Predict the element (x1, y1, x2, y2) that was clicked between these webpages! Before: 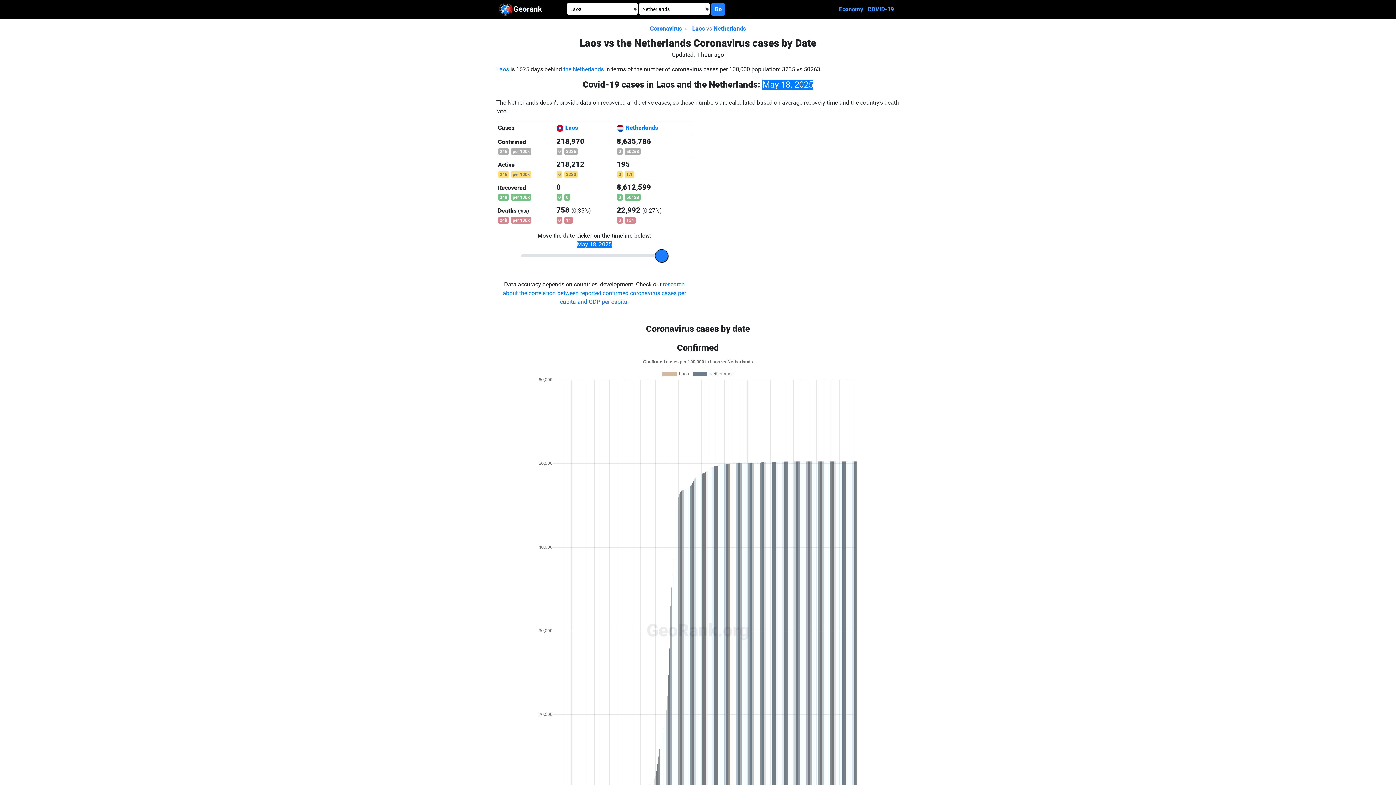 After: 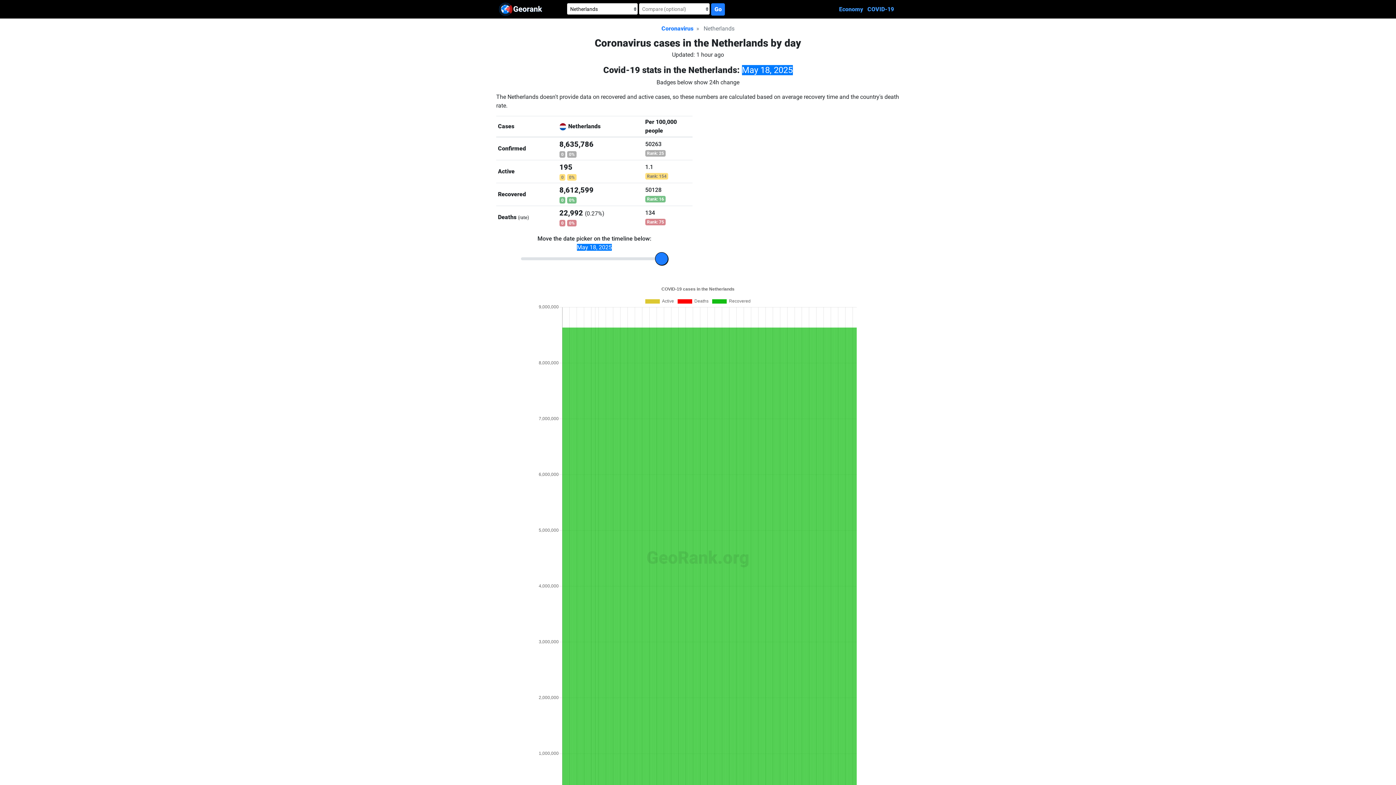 Action: label: Netherlands bbox: (713, 25, 746, 32)